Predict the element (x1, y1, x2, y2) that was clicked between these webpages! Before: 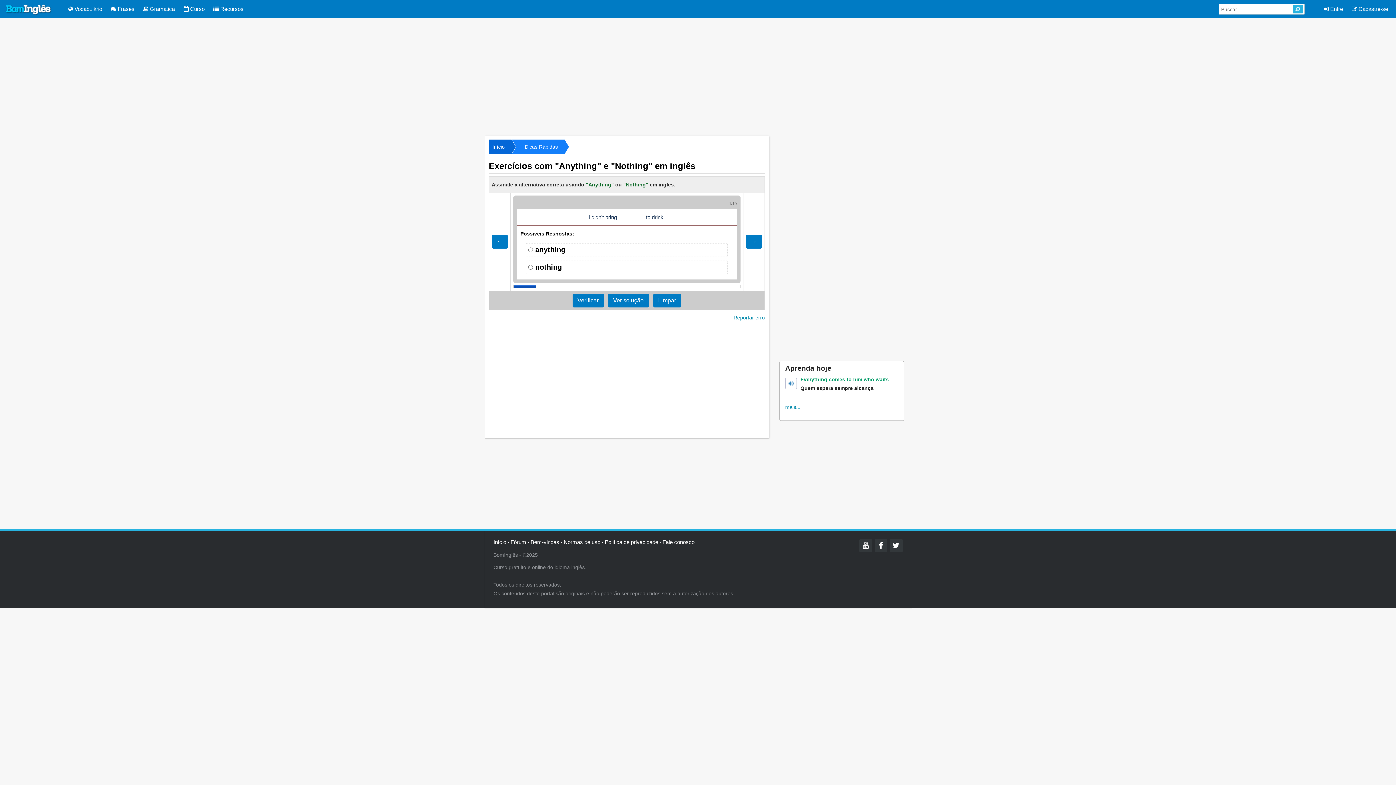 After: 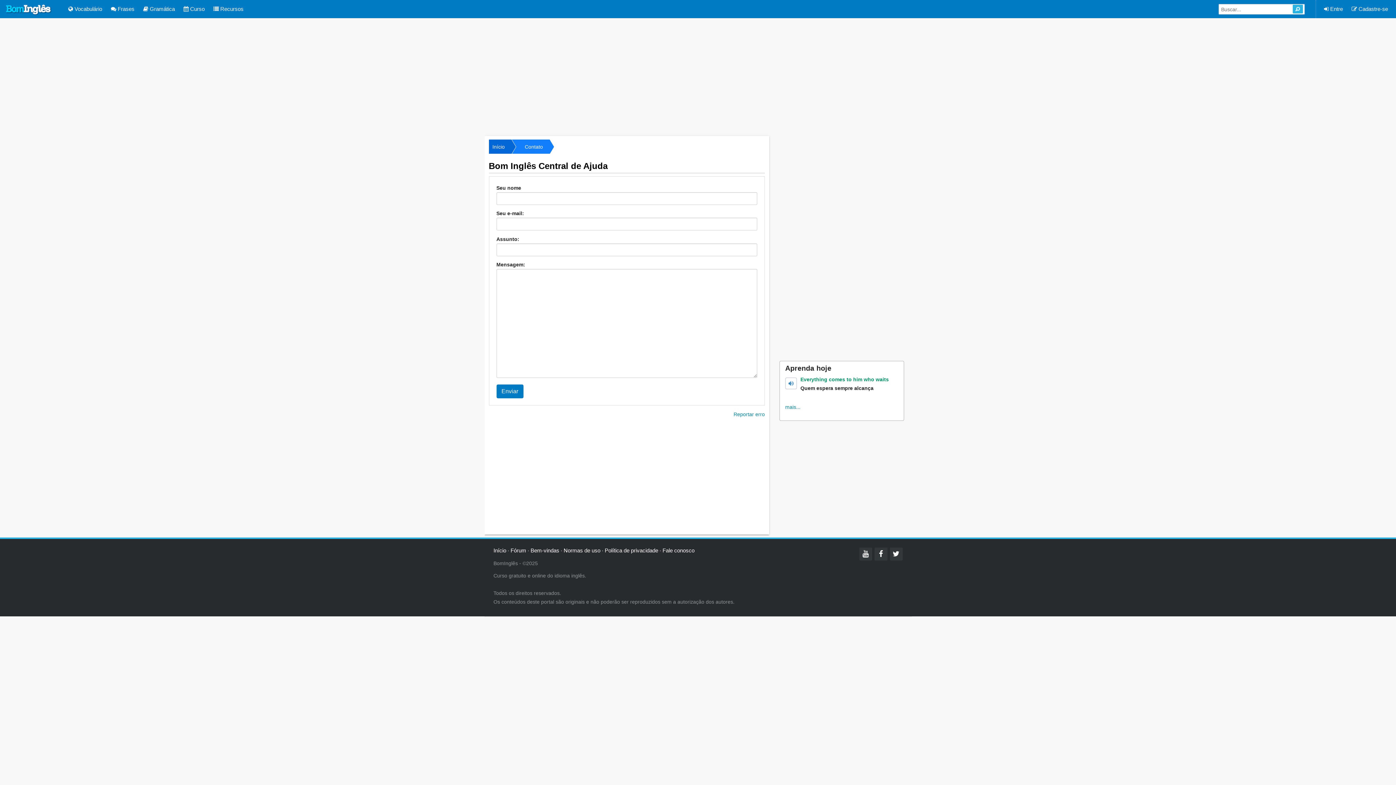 Action: label: Fale conosco bbox: (662, 537, 694, 547)